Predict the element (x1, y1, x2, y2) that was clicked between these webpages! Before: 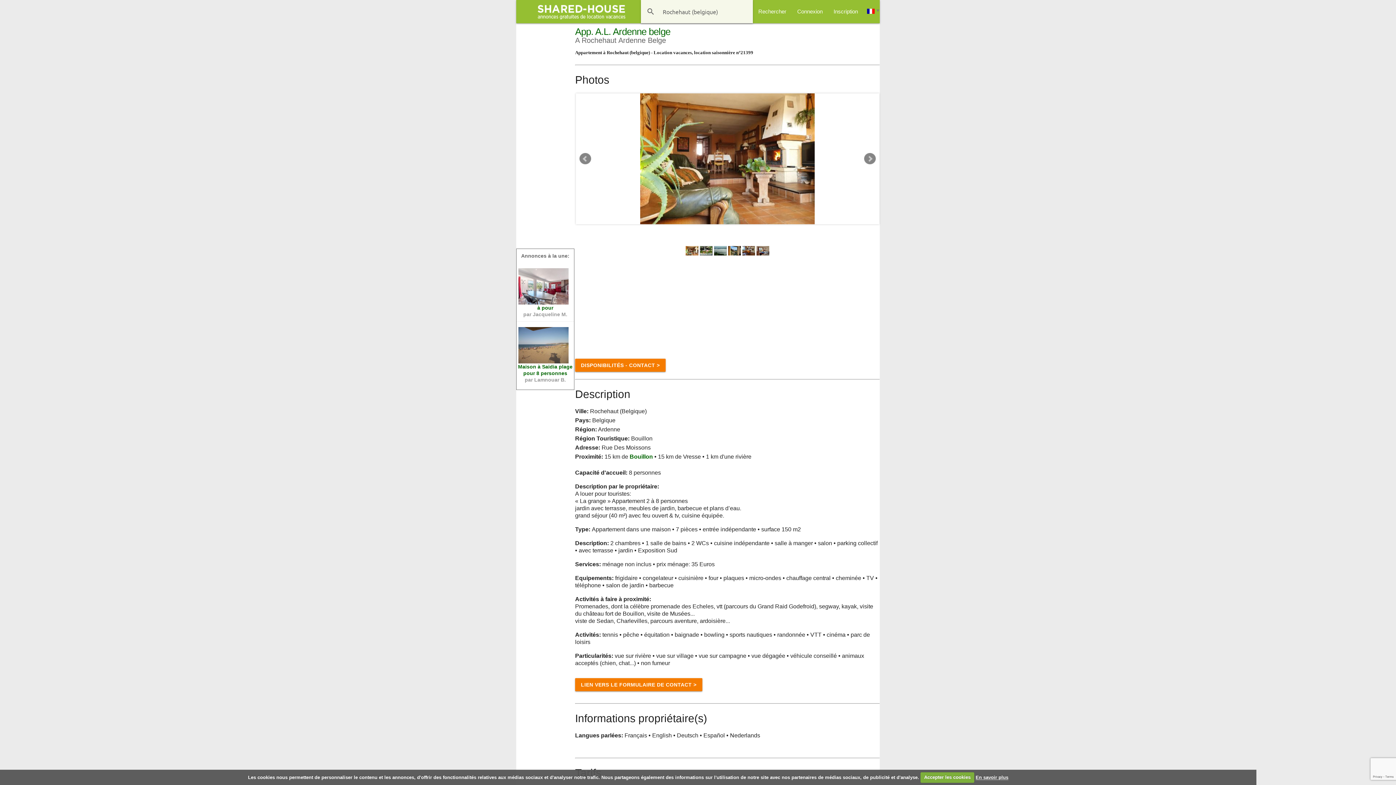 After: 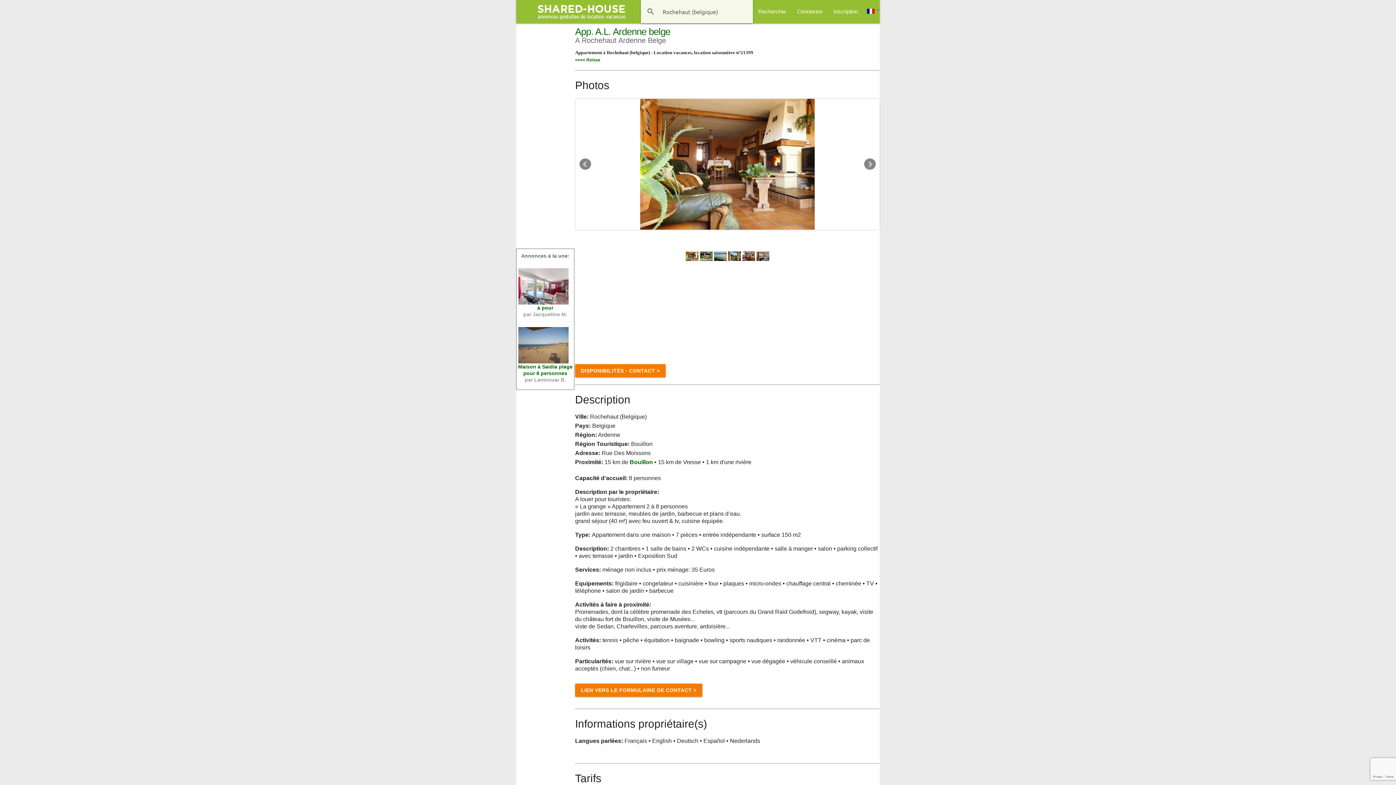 Action: label: Accepter les cookies bbox: (920, 772, 974, 783)